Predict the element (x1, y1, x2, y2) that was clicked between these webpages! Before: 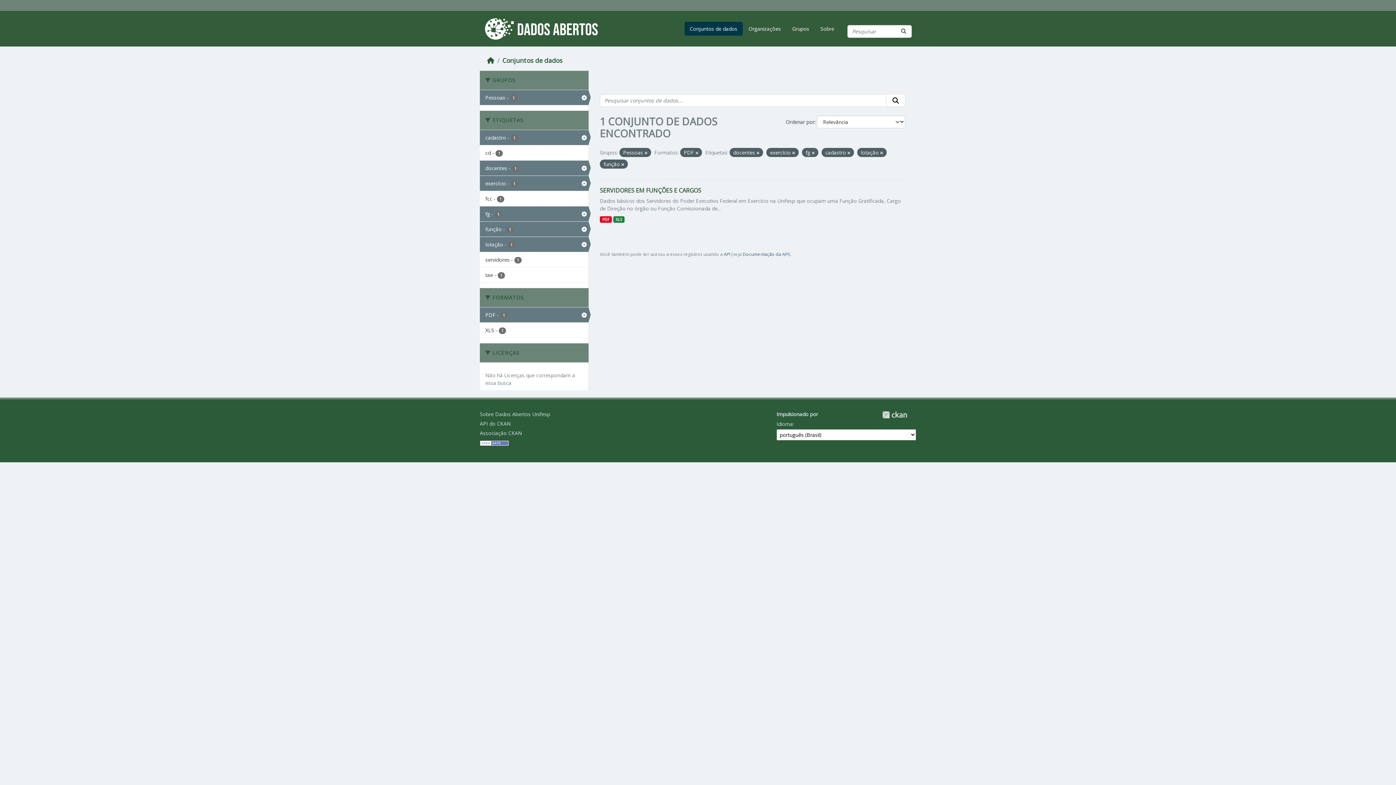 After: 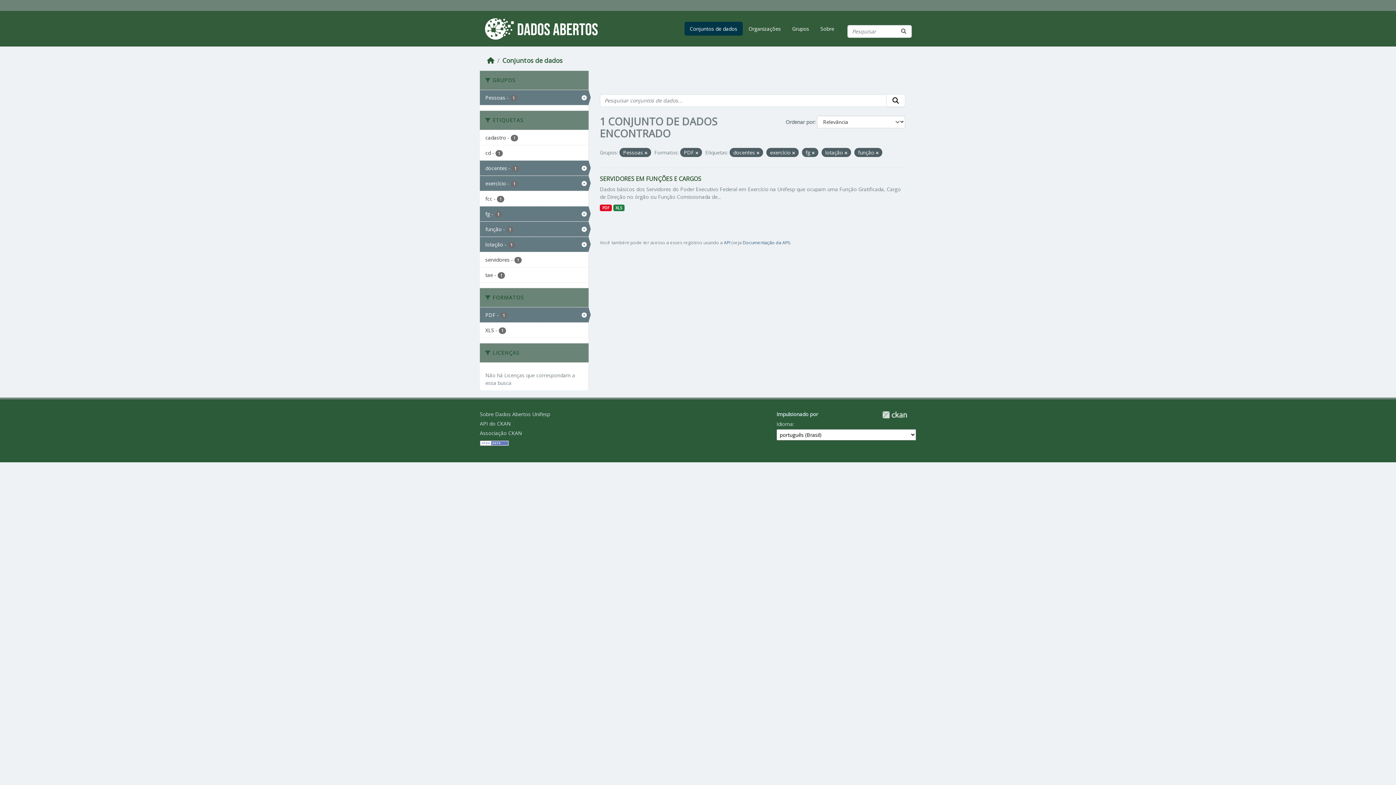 Action: bbox: (847, 150, 850, 155)